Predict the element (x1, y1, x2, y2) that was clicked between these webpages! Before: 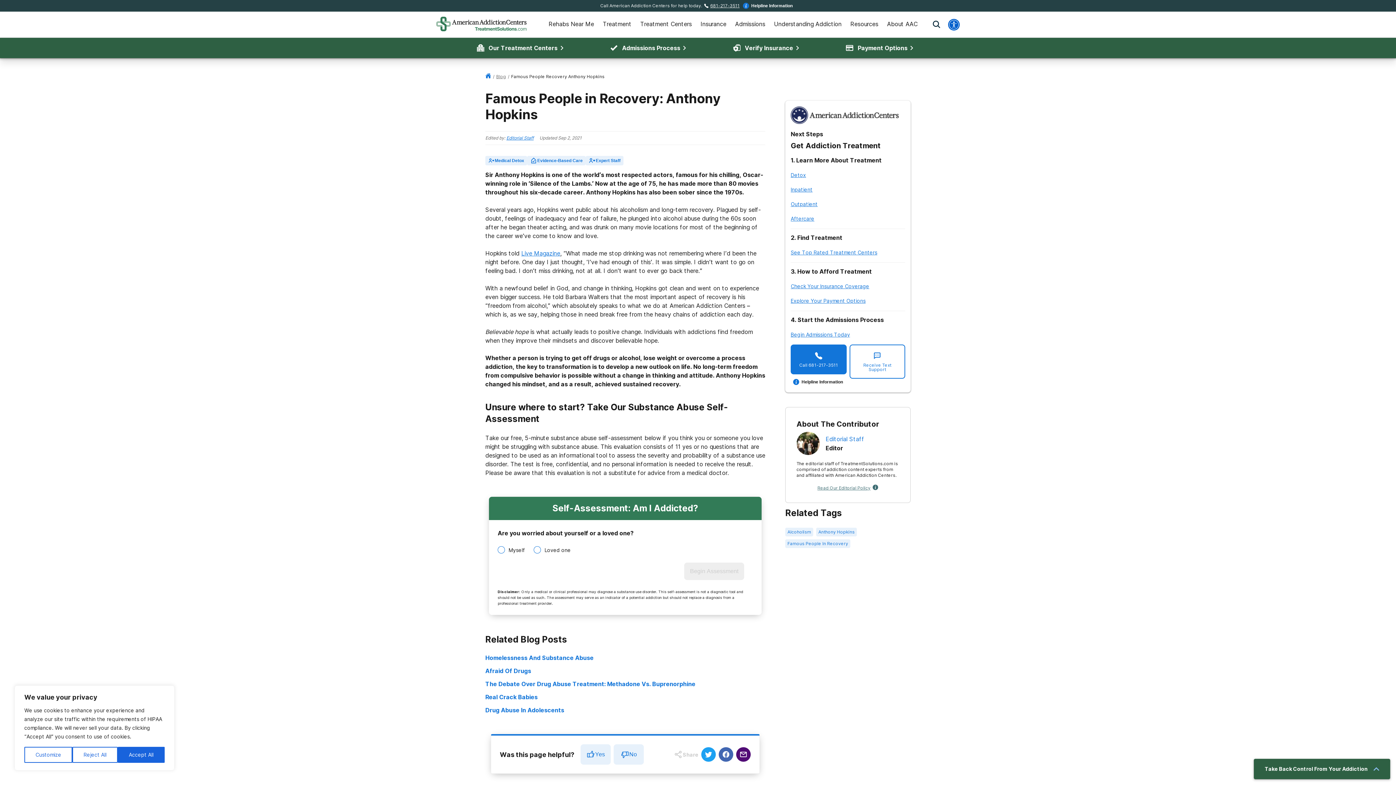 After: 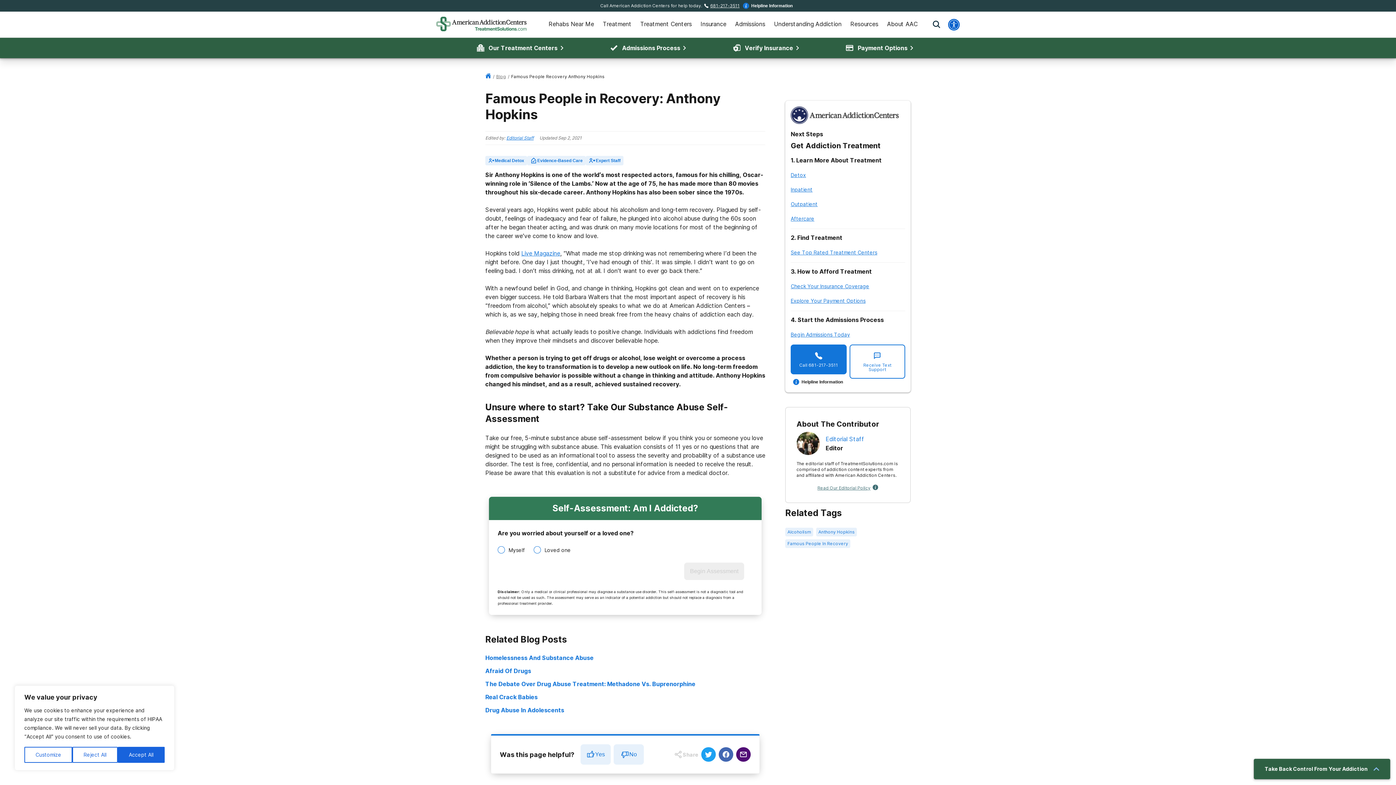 Action: bbox: (718, 747, 733, 762)